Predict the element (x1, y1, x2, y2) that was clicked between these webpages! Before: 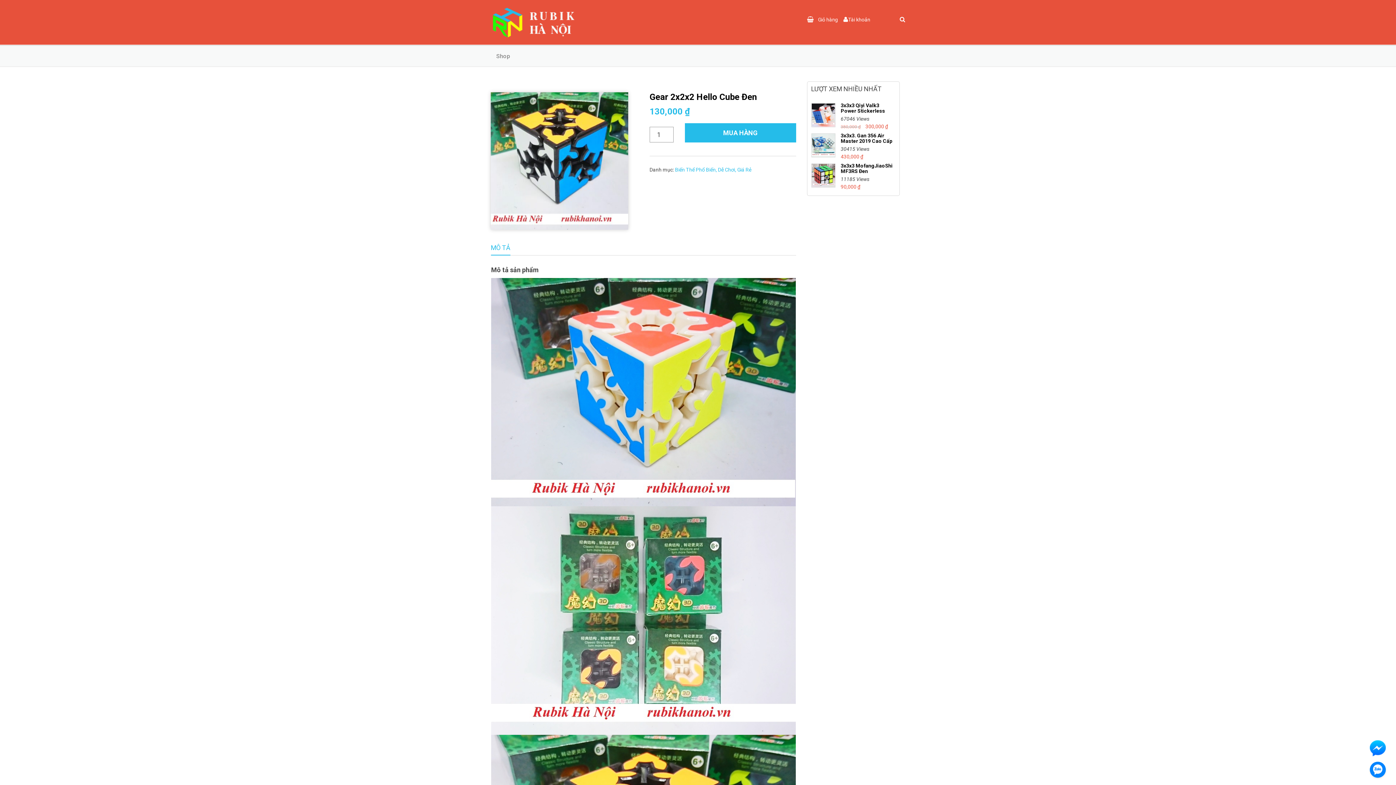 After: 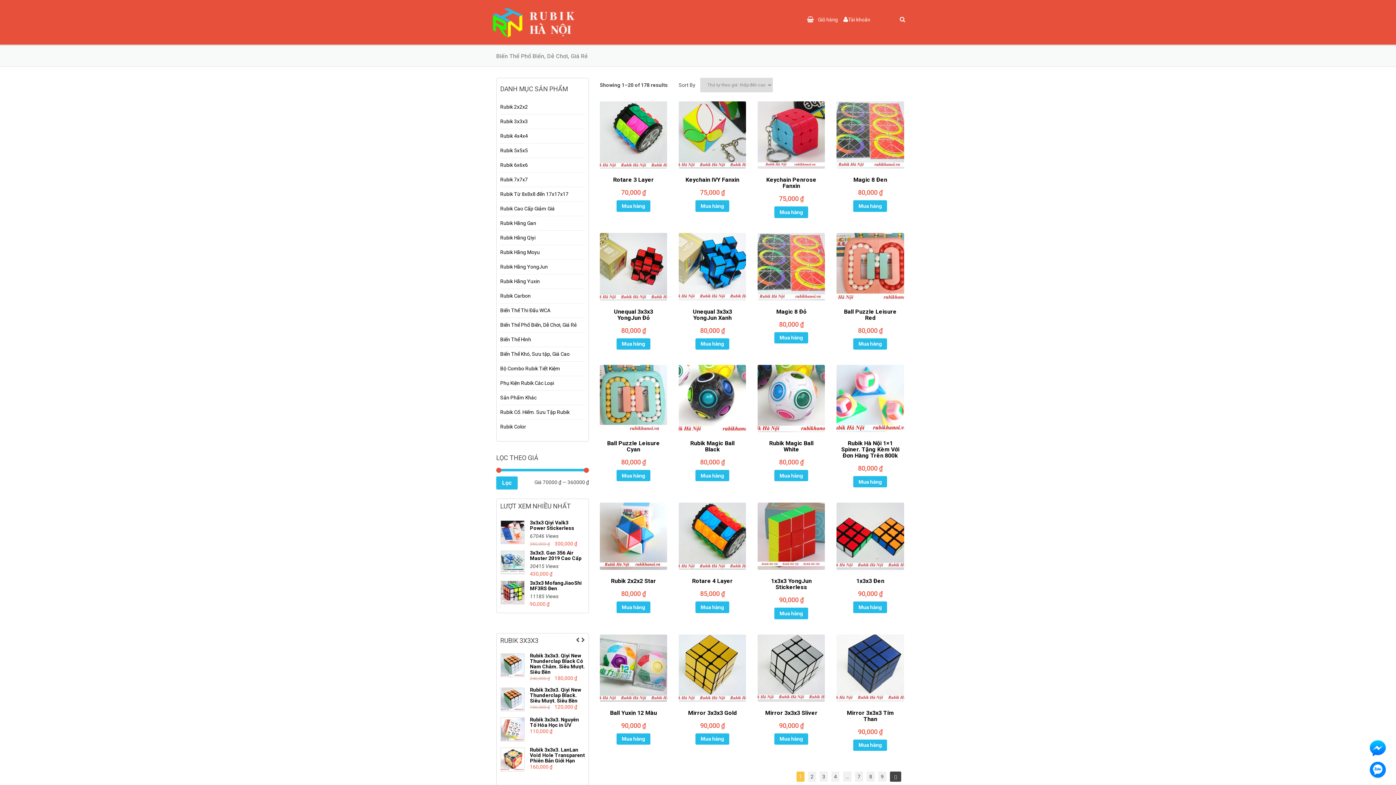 Action: label: Biến Thể Phổ Biến, Dễ Chơi, Giá Rẻ bbox: (675, 166, 751, 172)